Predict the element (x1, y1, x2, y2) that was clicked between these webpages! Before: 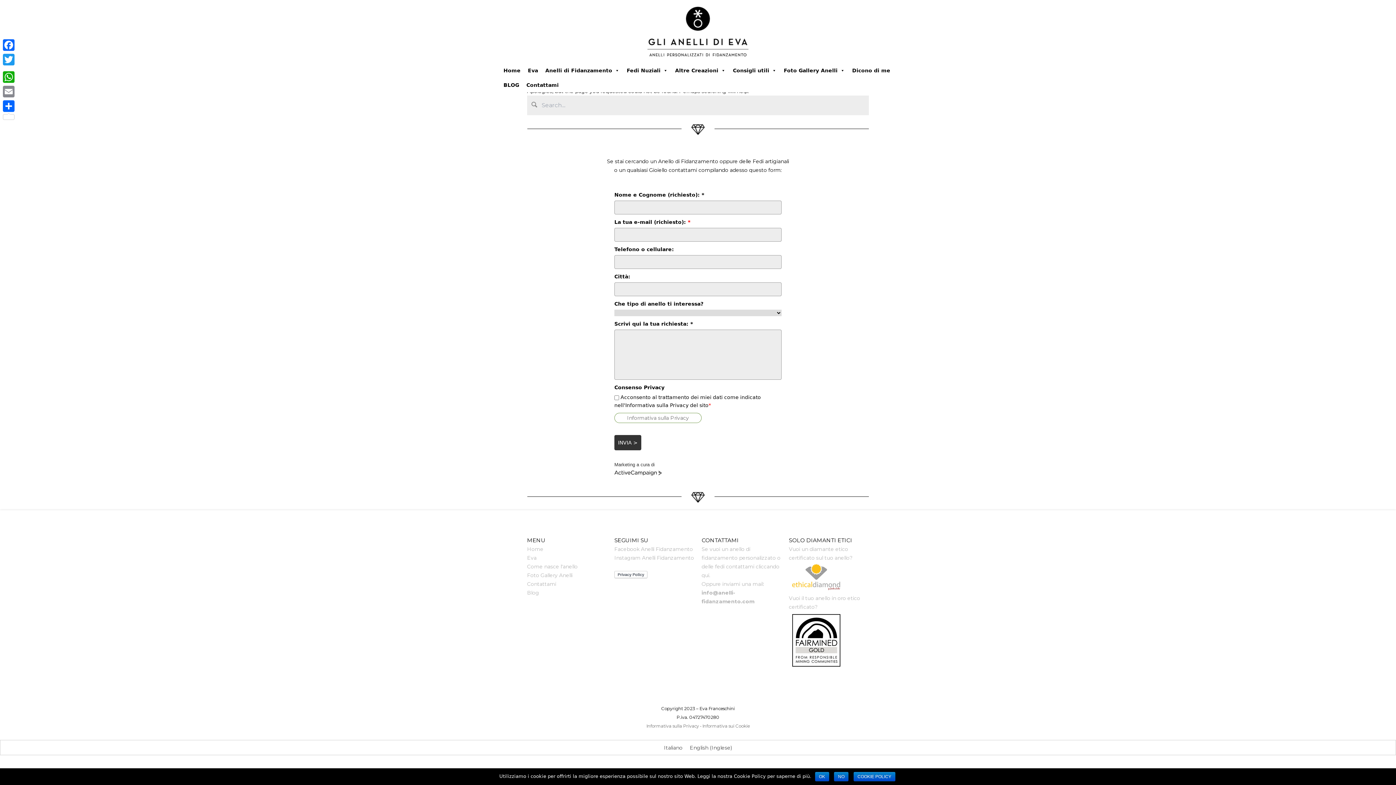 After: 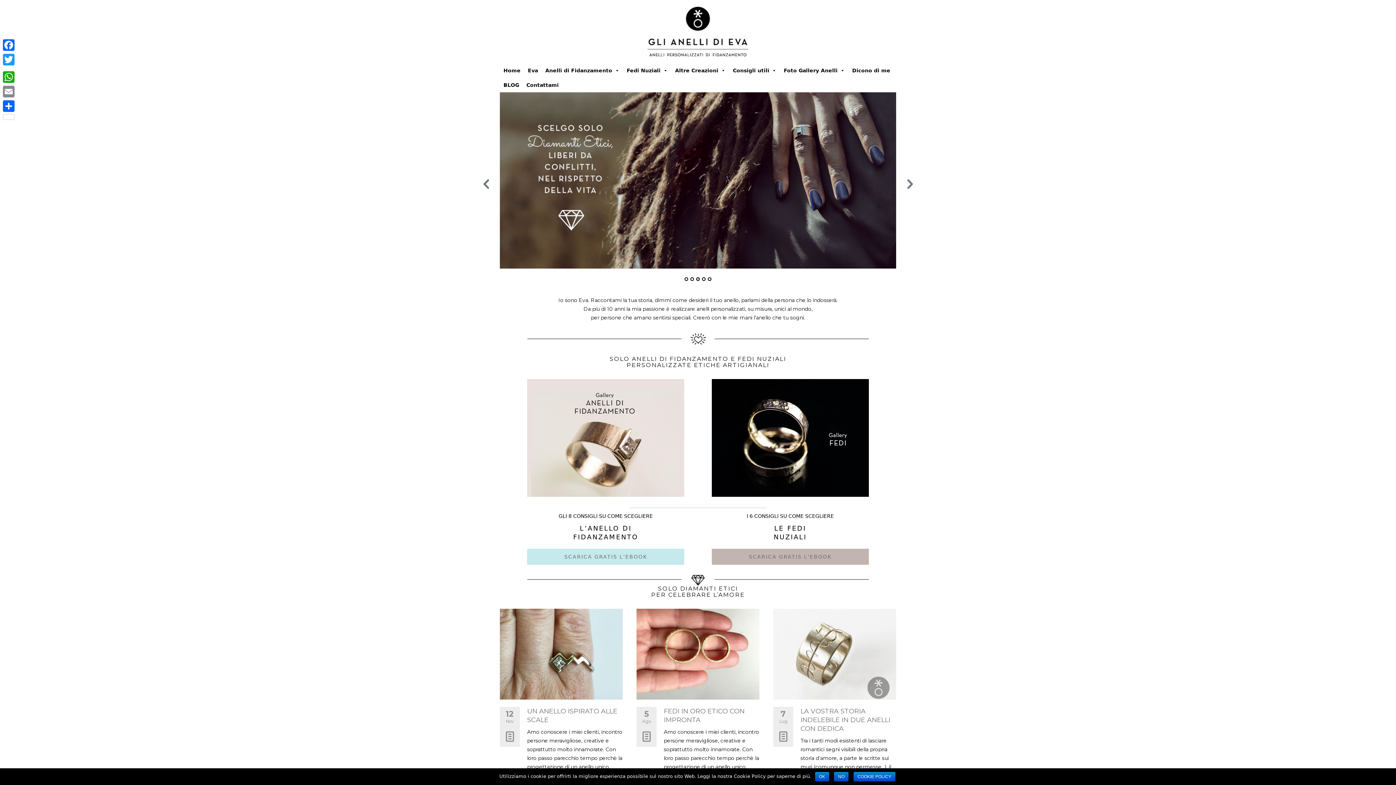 Action: bbox: (645, 7, 750, 59)